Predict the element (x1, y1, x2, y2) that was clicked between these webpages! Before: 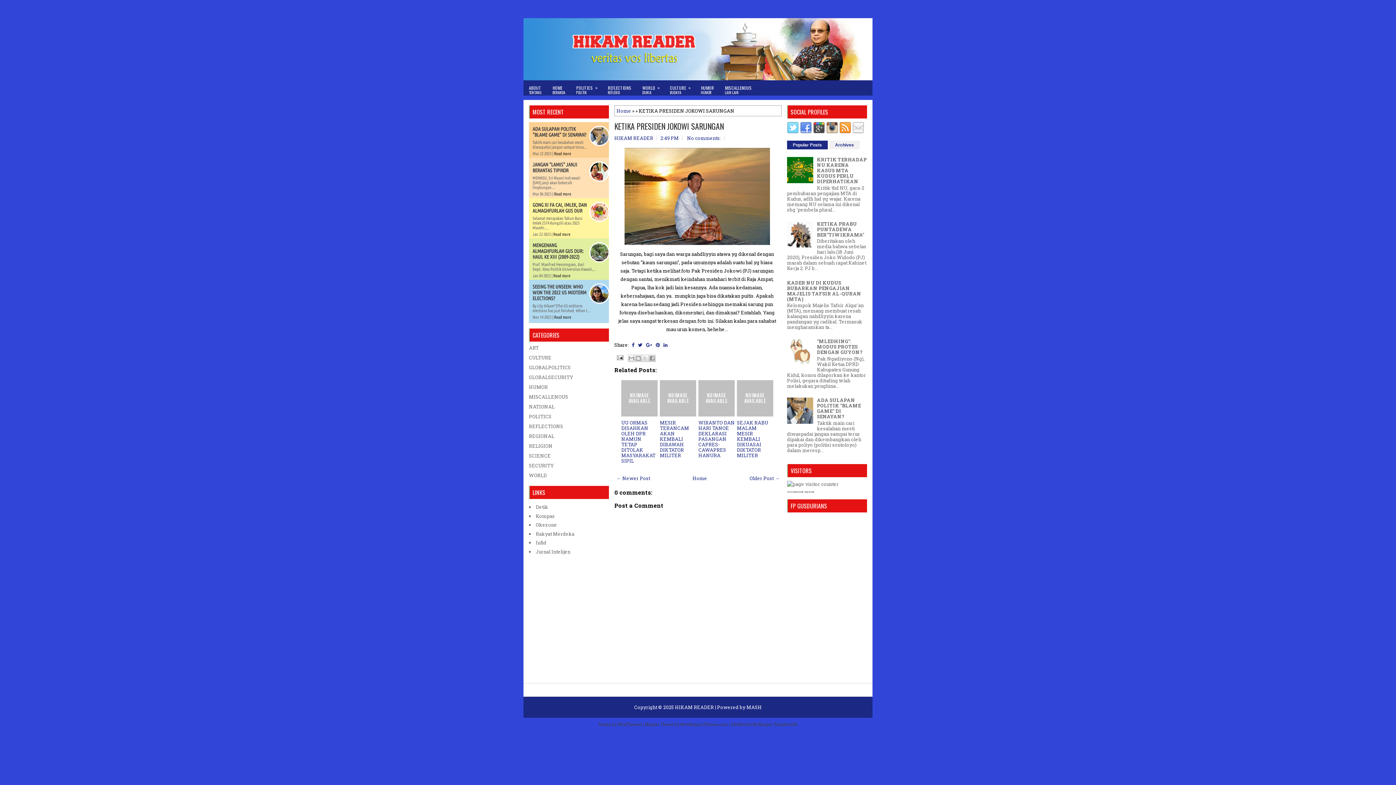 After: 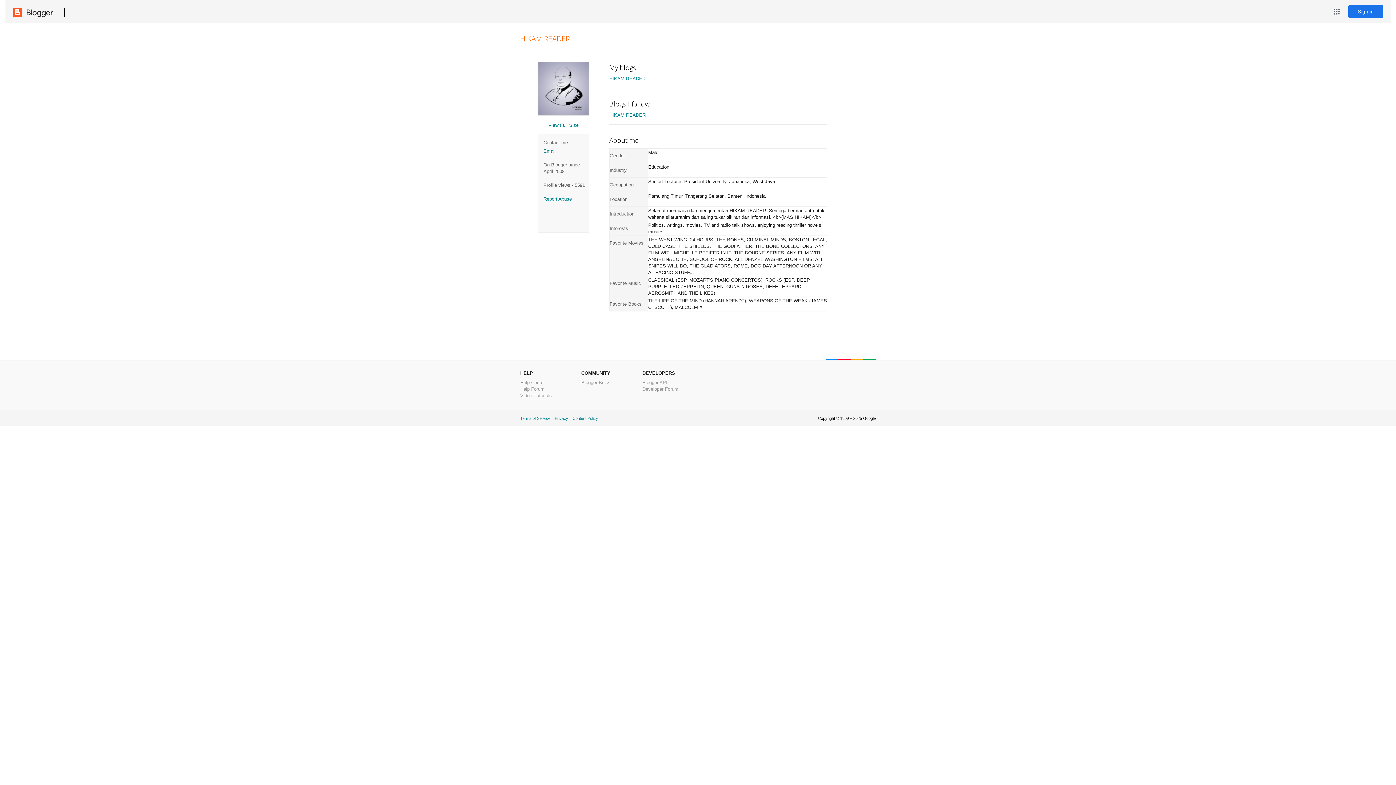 Action: bbox: (614, 134, 653, 141) label: HIKAM READER